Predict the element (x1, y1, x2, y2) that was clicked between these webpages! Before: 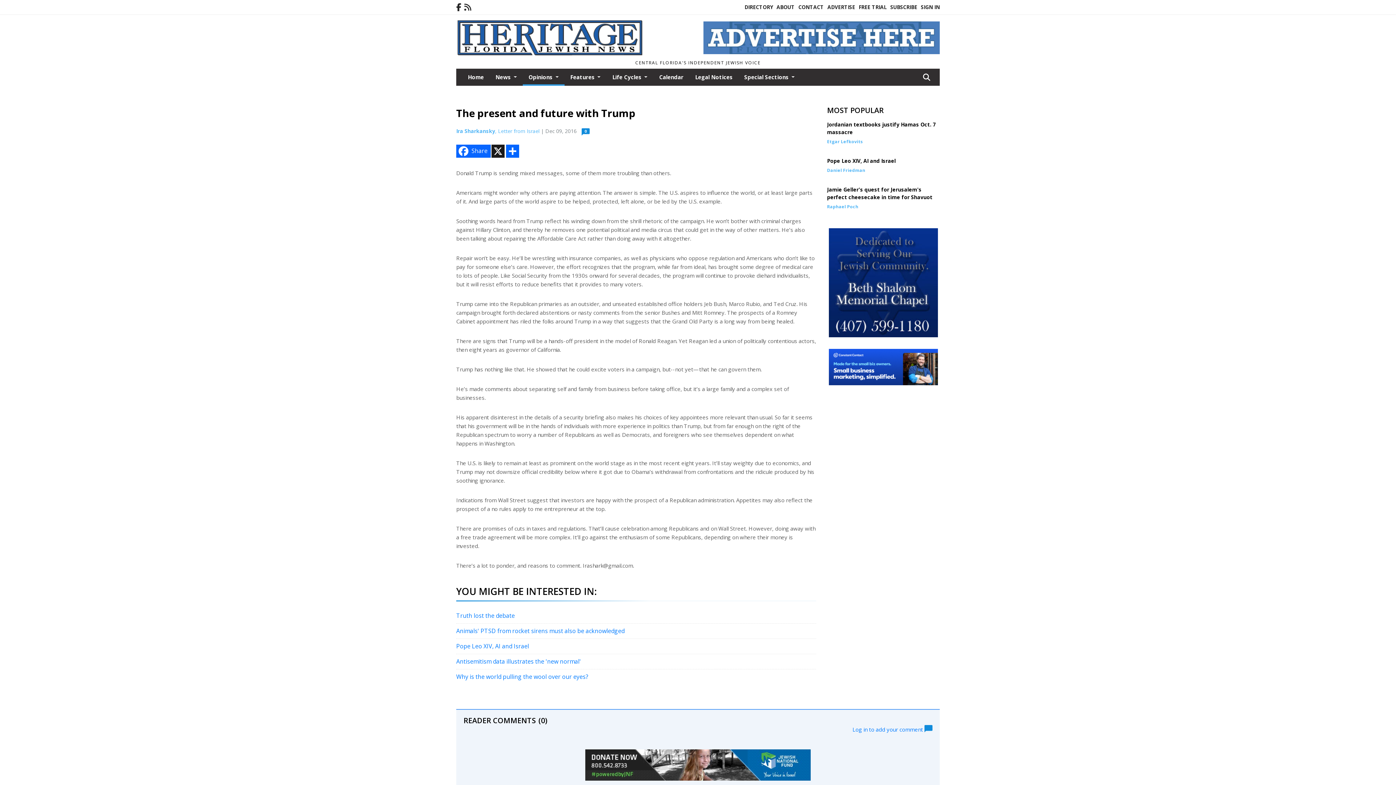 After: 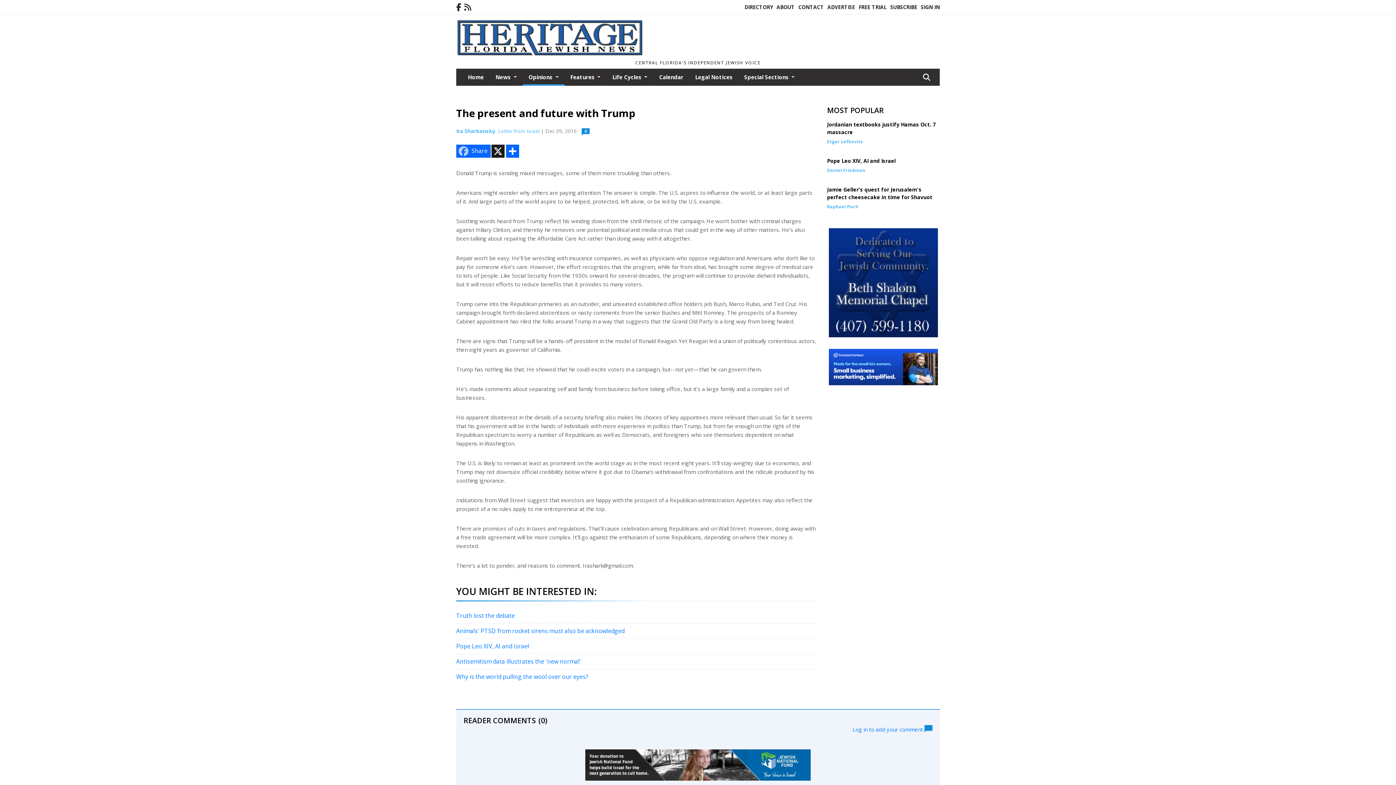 Action: bbox: (456, 144, 490, 157) label: Share